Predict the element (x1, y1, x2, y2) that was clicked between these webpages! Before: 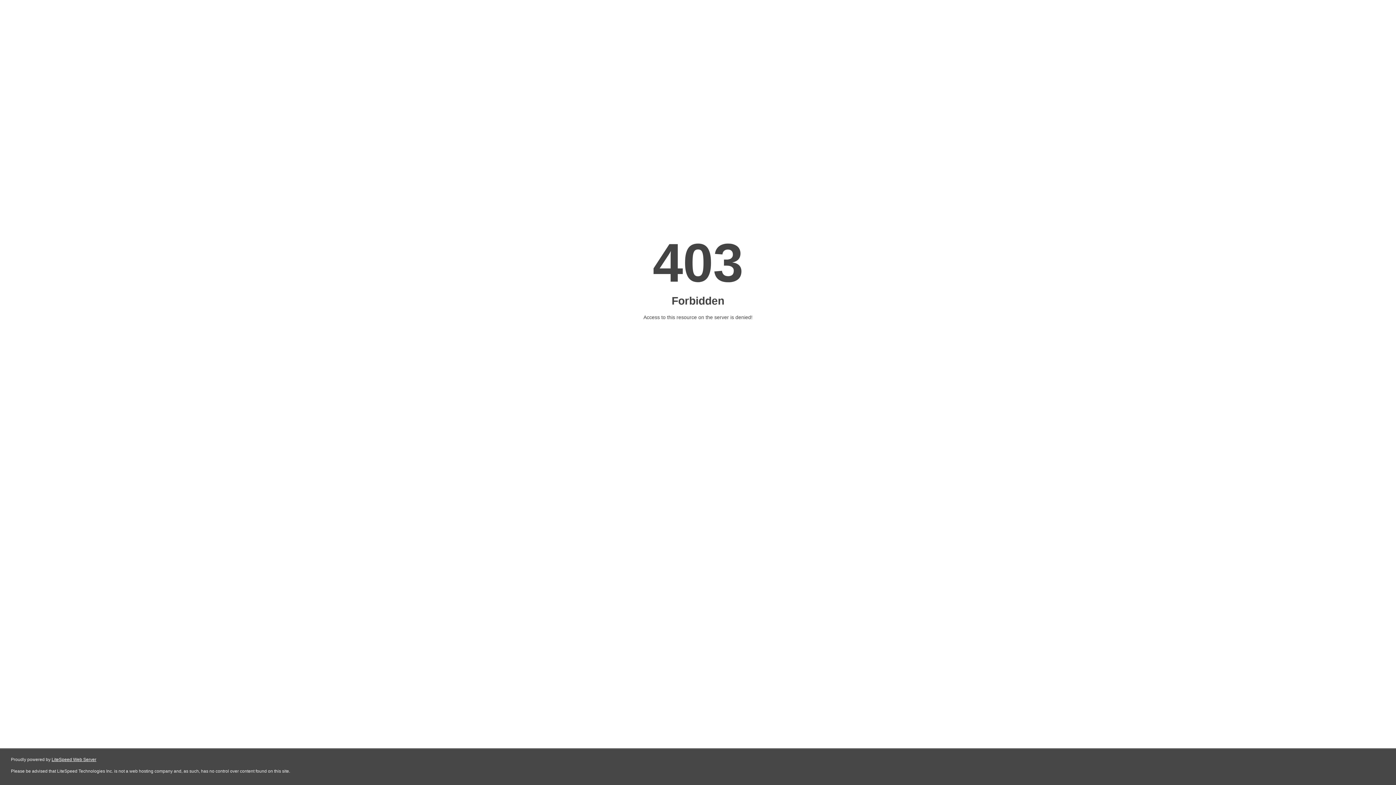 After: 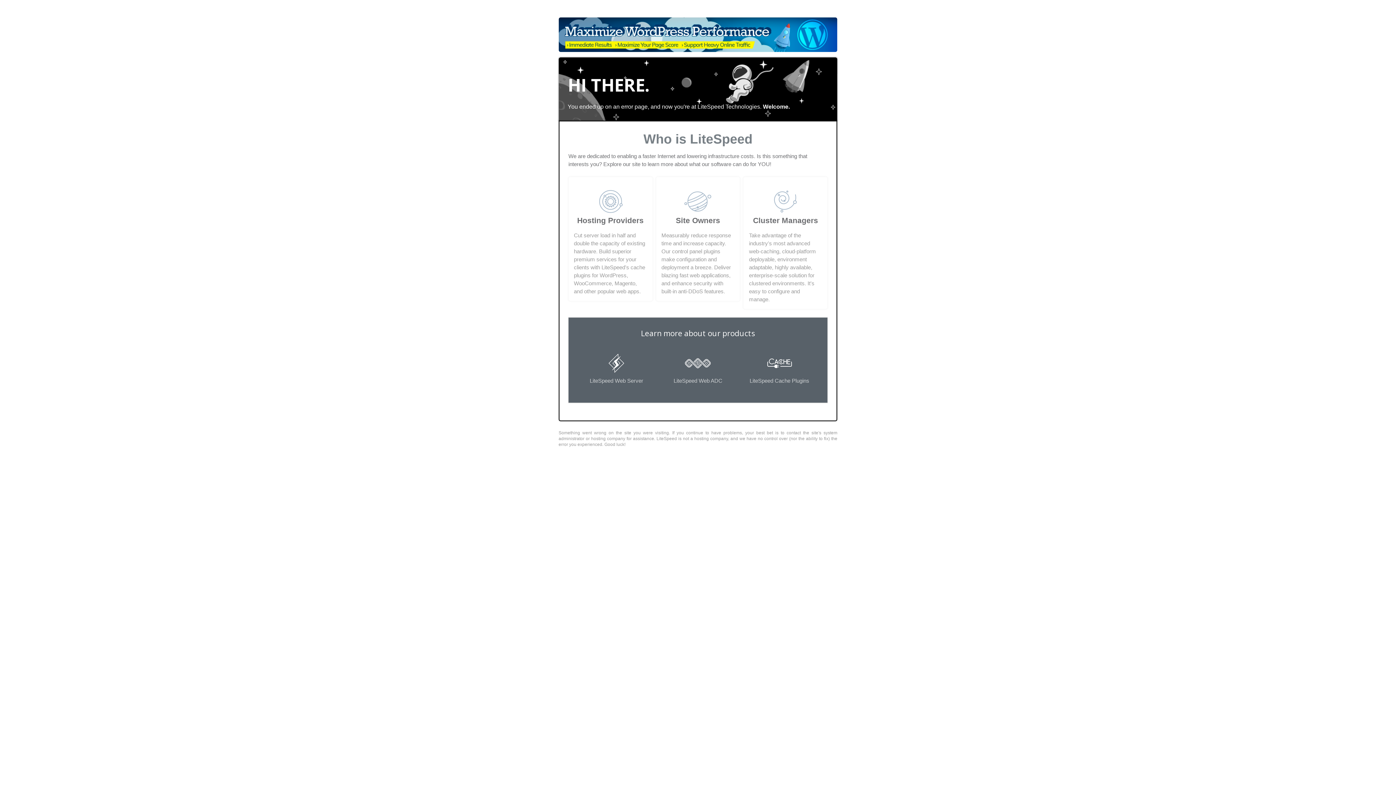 Action: bbox: (51, 757, 96, 762) label: LiteSpeed Web Server